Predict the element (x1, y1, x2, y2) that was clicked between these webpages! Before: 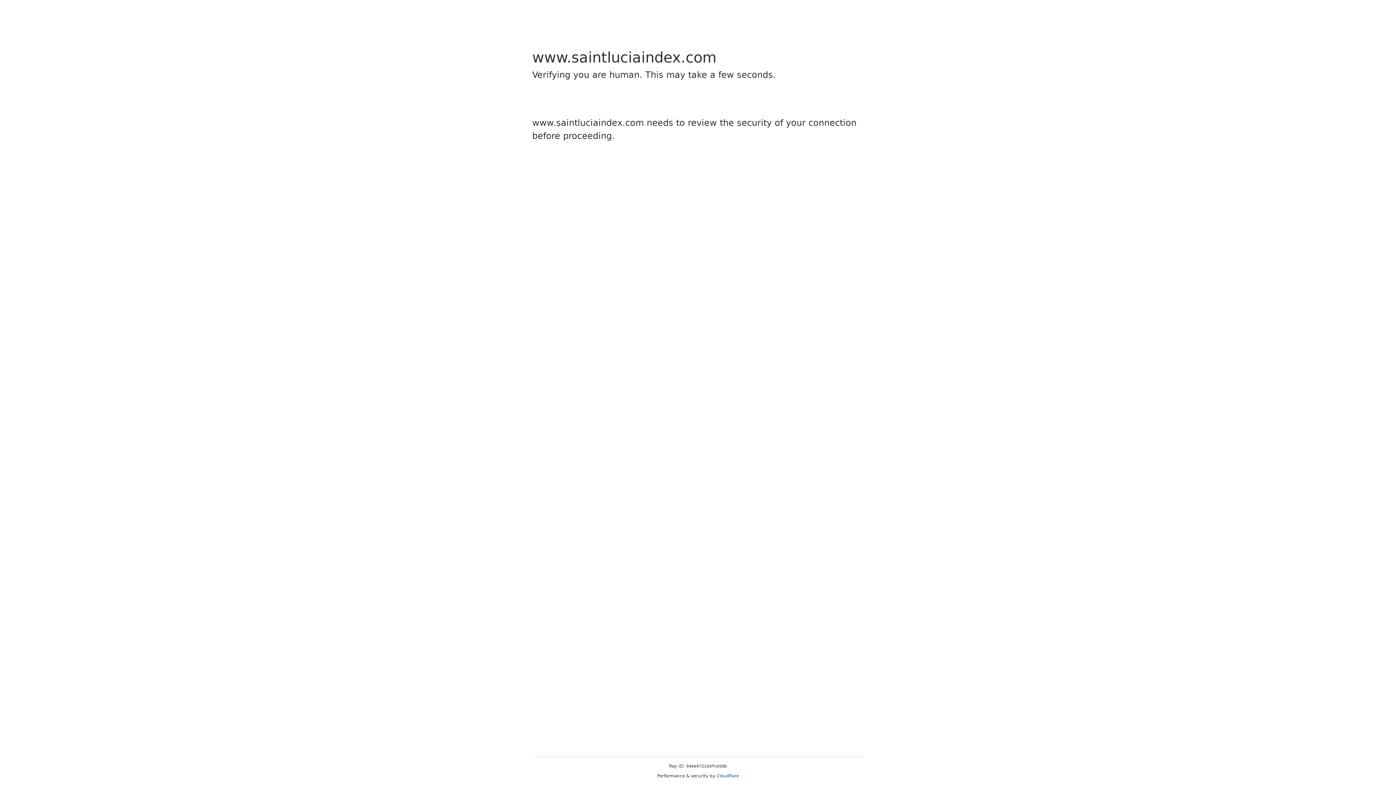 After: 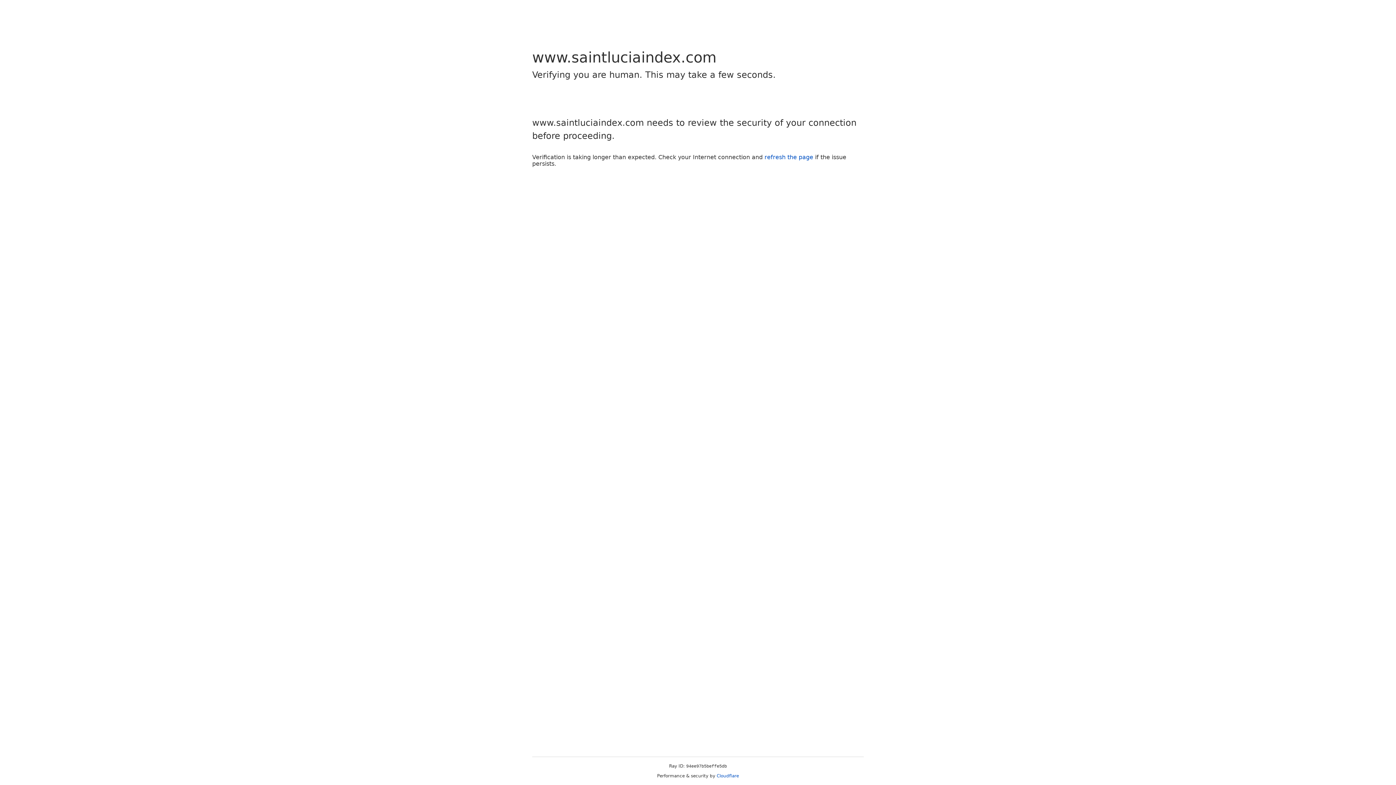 Action: bbox: (716, 773, 739, 778) label: Cloudflare